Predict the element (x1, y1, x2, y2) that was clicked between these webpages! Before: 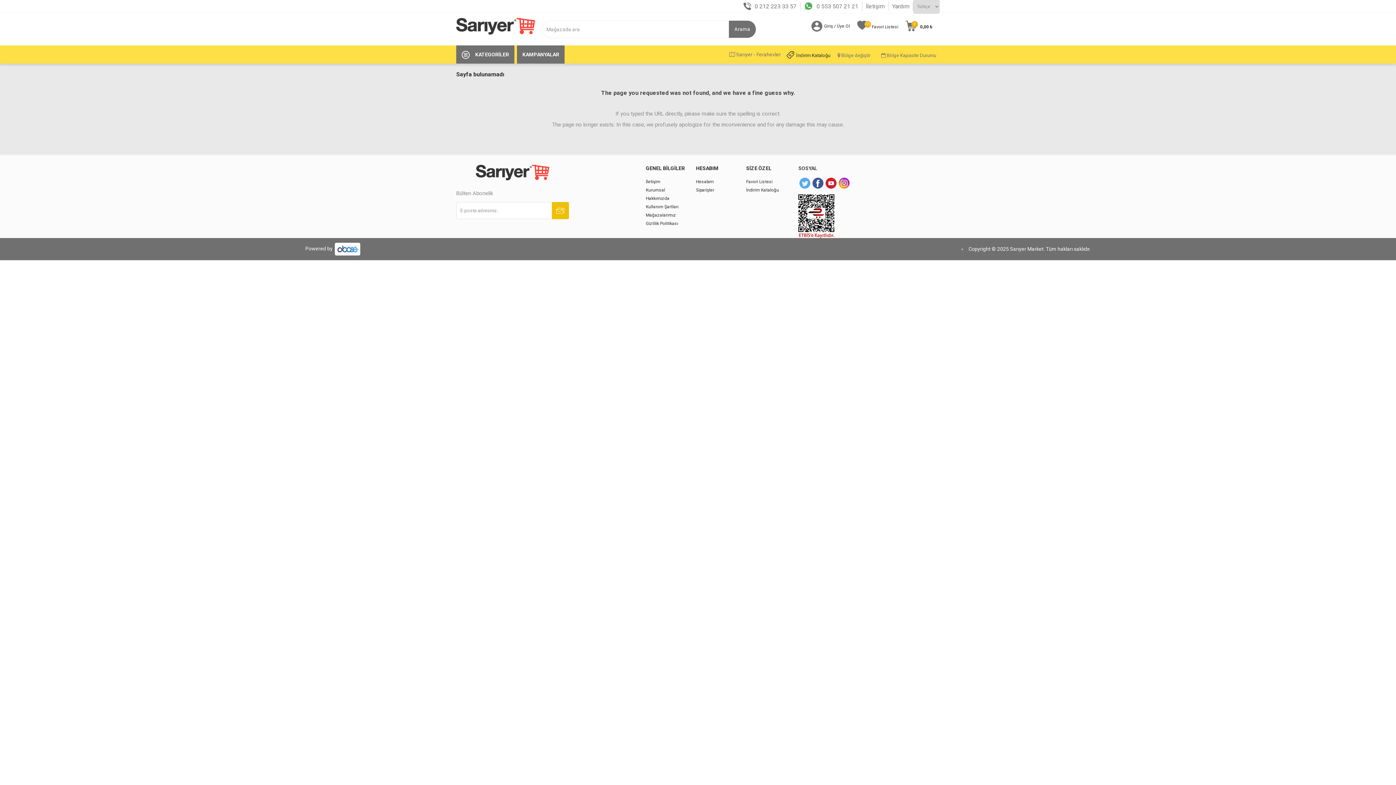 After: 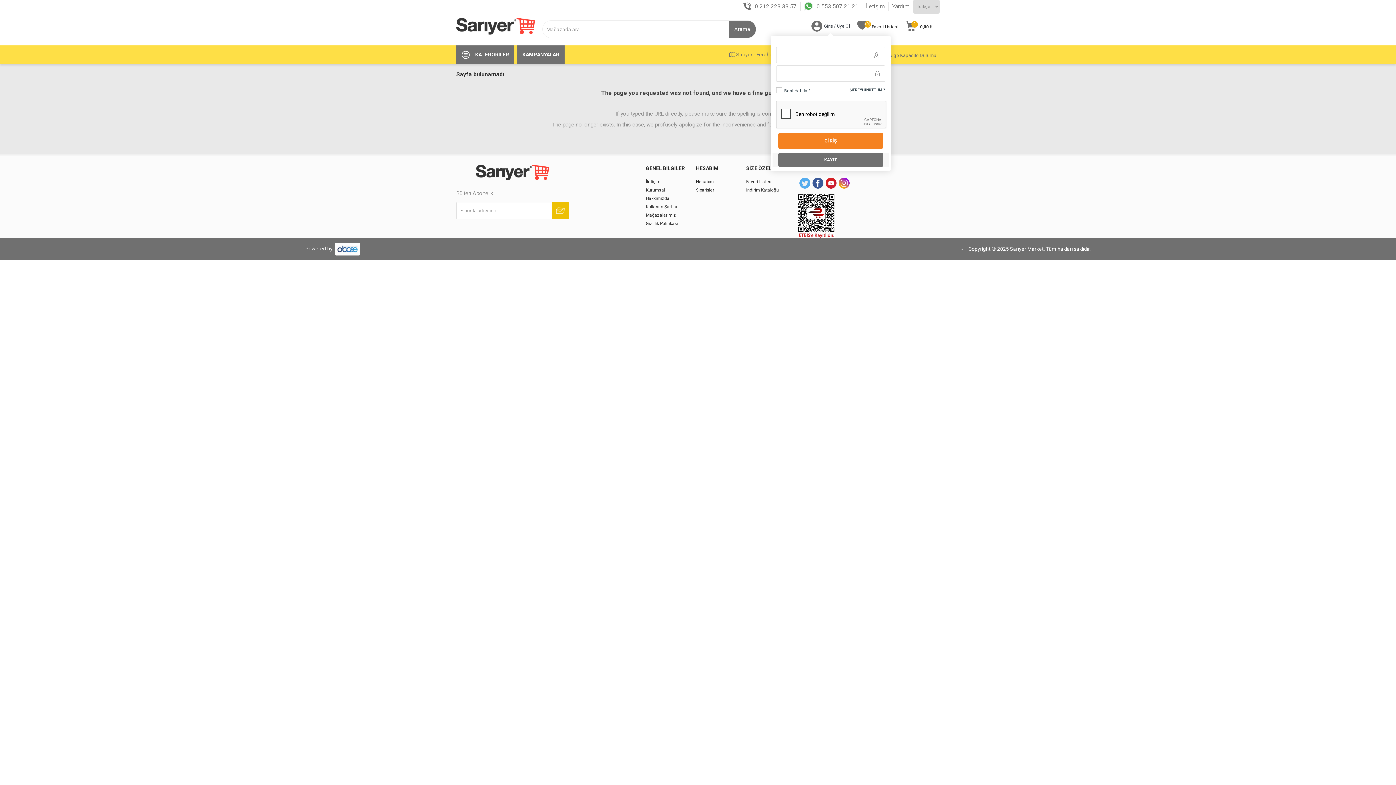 Action: bbox: (811, 20, 850, 31) label: Giriş / Üye Ol